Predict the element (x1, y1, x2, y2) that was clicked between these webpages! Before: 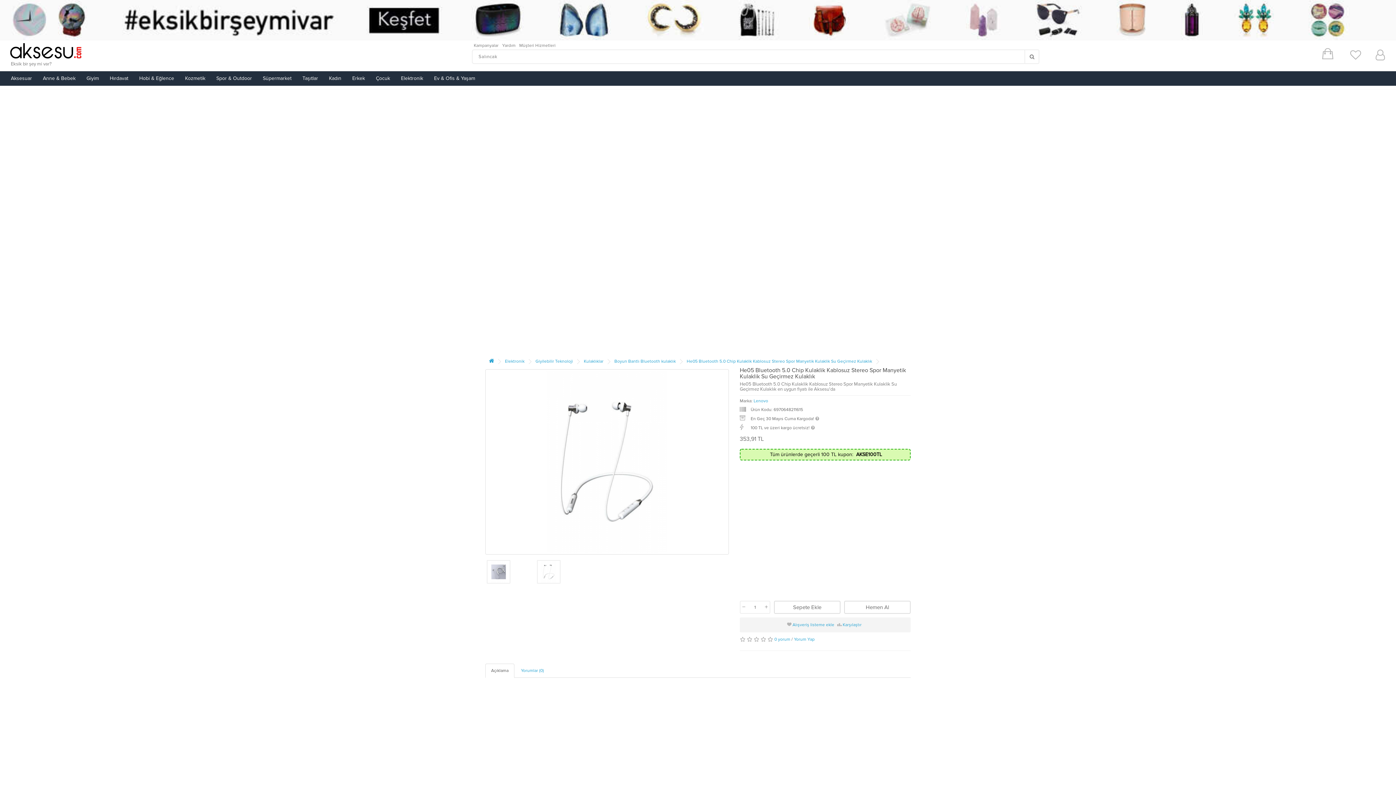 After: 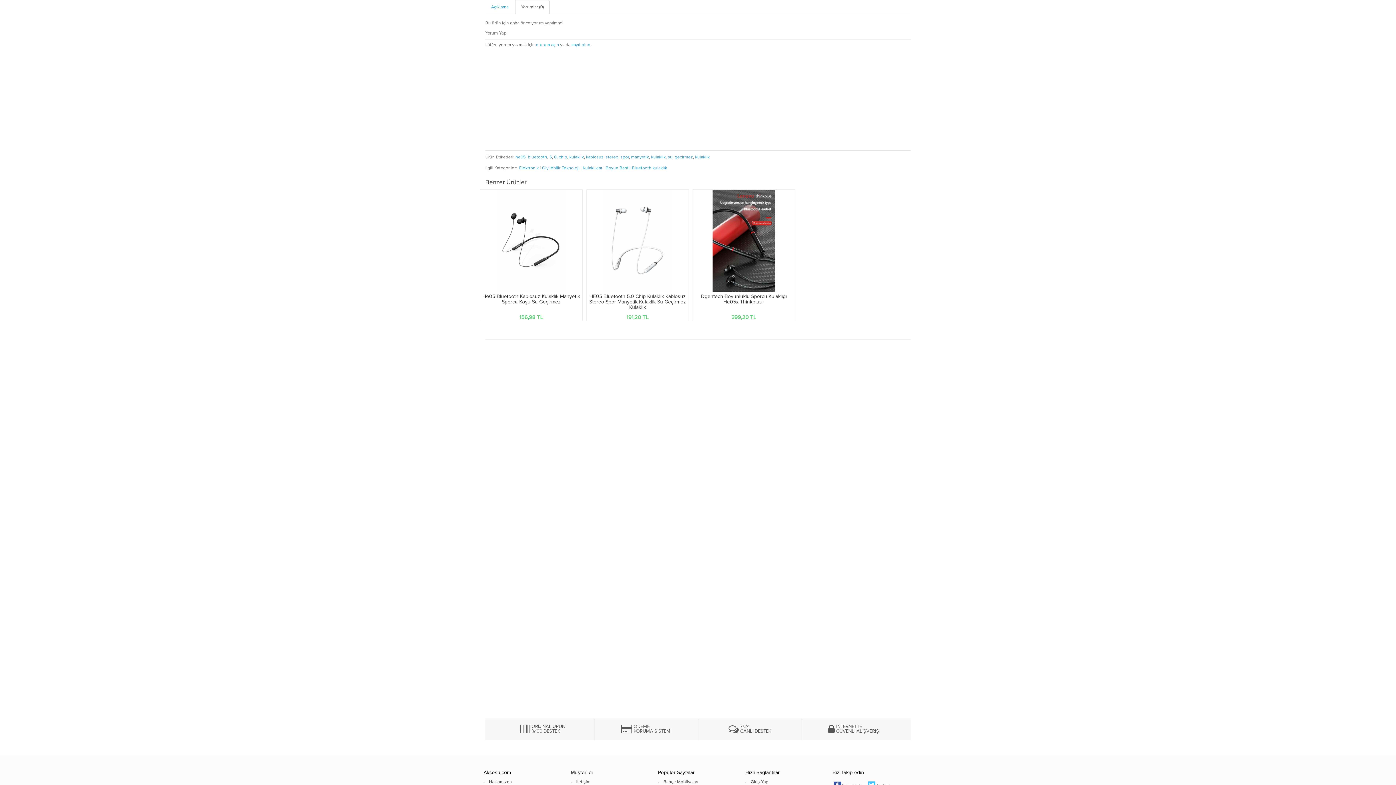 Action: bbox: (794, 637, 814, 642) label: Yorum Yap